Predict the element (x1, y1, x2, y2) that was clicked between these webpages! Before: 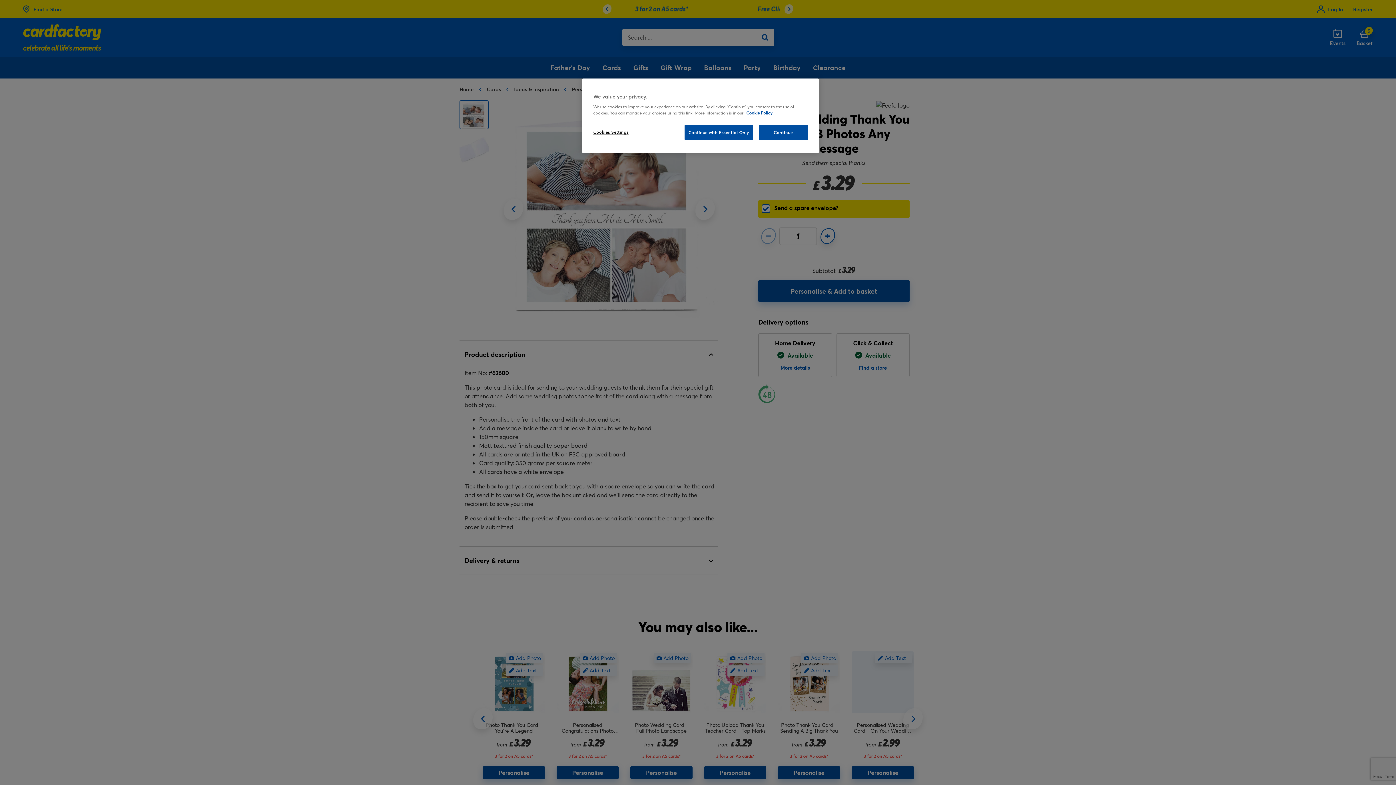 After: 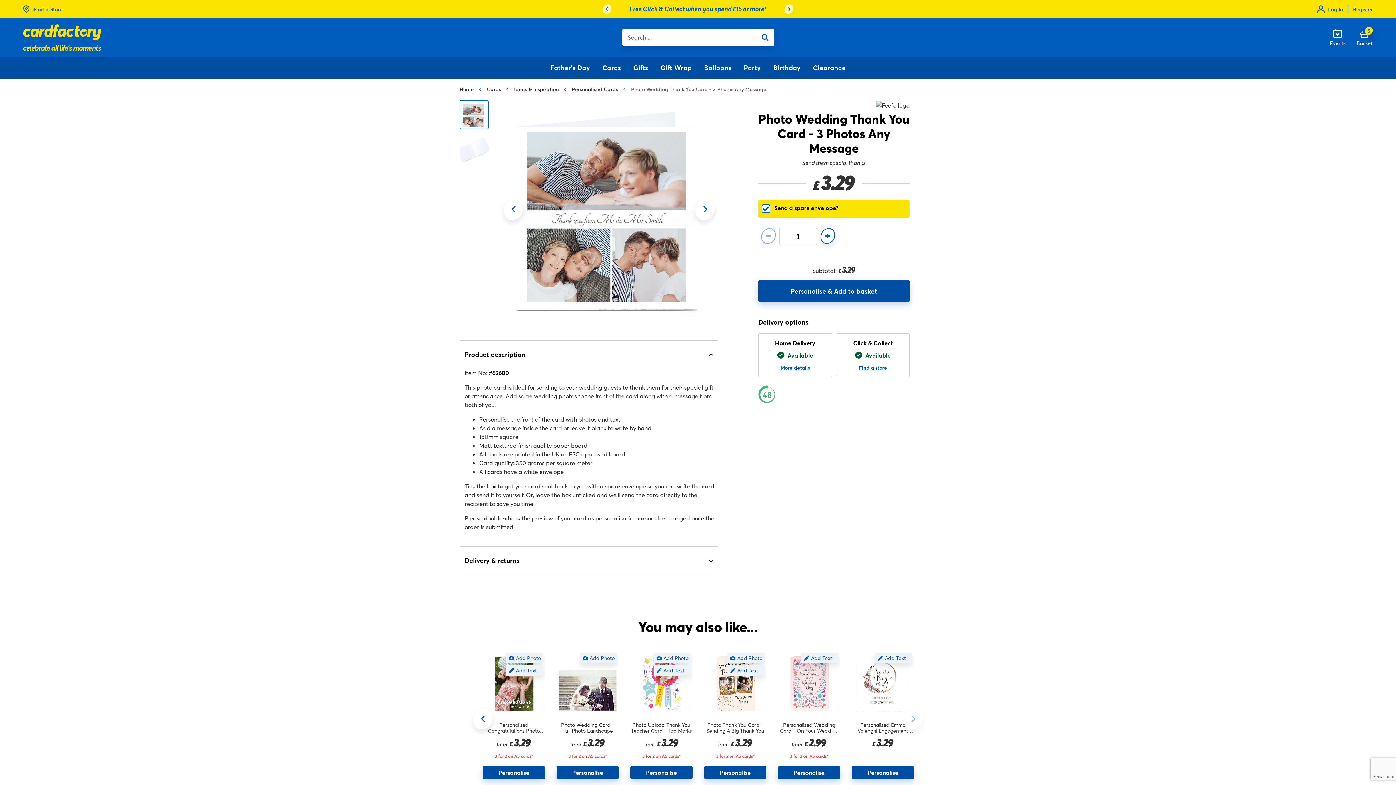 Action: label: Continue with Essential Only bbox: (684, 125, 753, 140)